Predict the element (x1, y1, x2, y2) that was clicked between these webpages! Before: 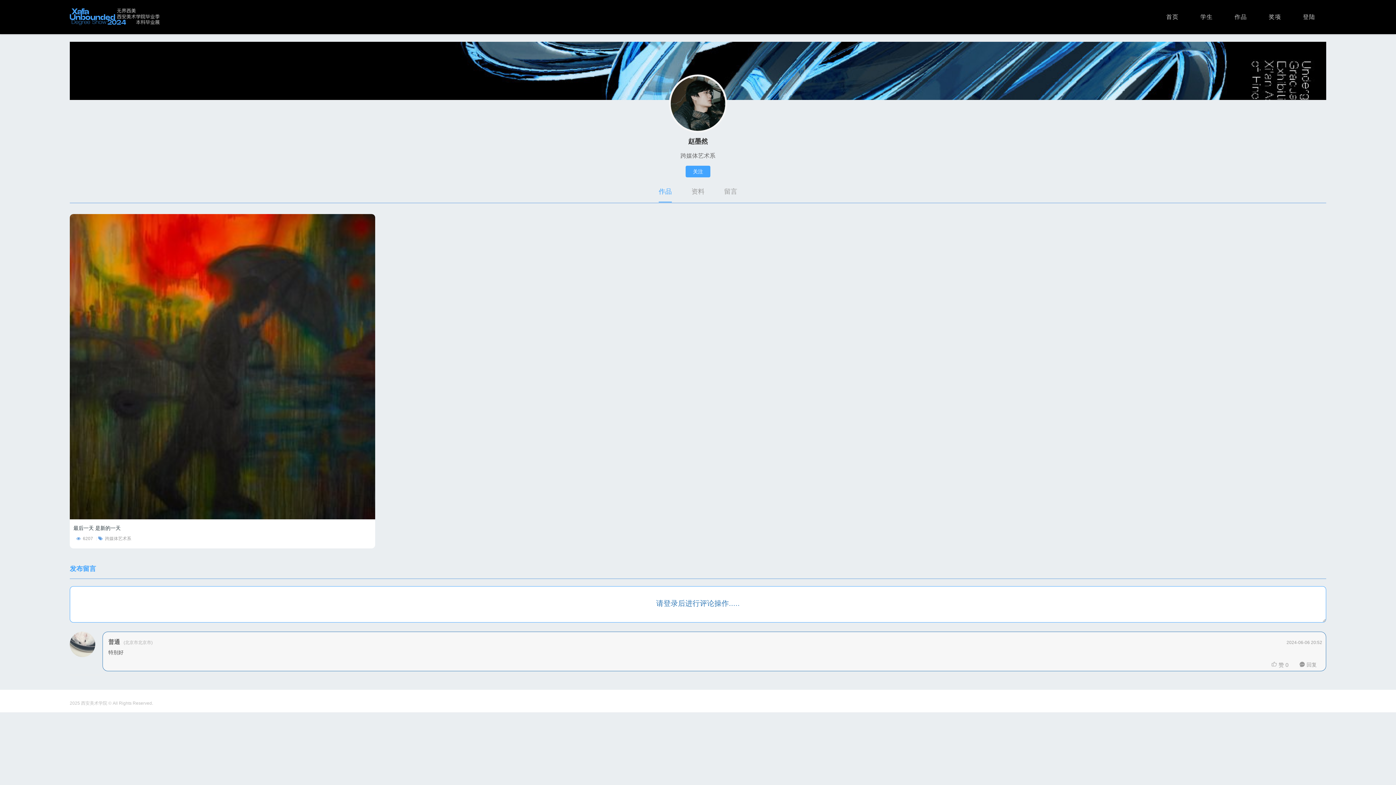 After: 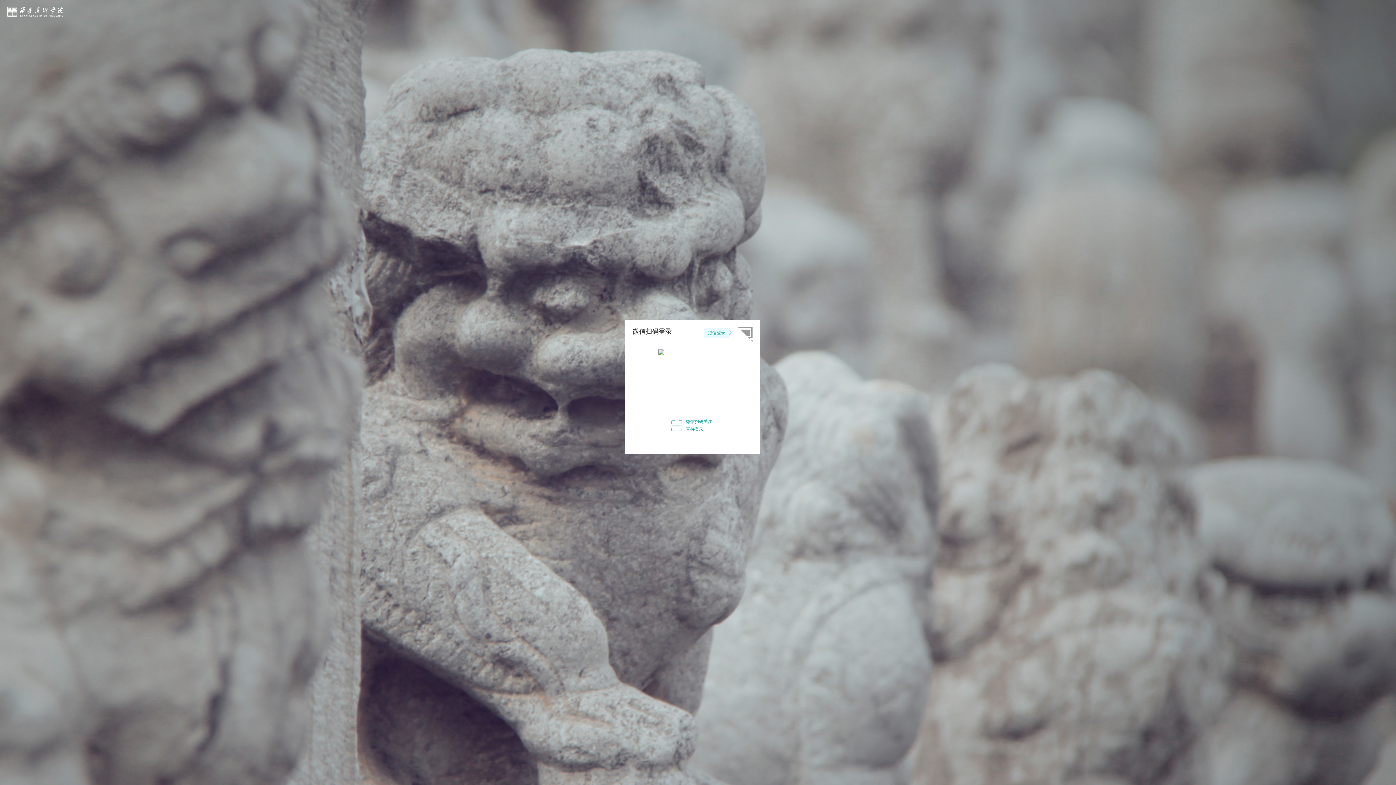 Action: label: 登陆 bbox: (1292, 0, 1326, 34)